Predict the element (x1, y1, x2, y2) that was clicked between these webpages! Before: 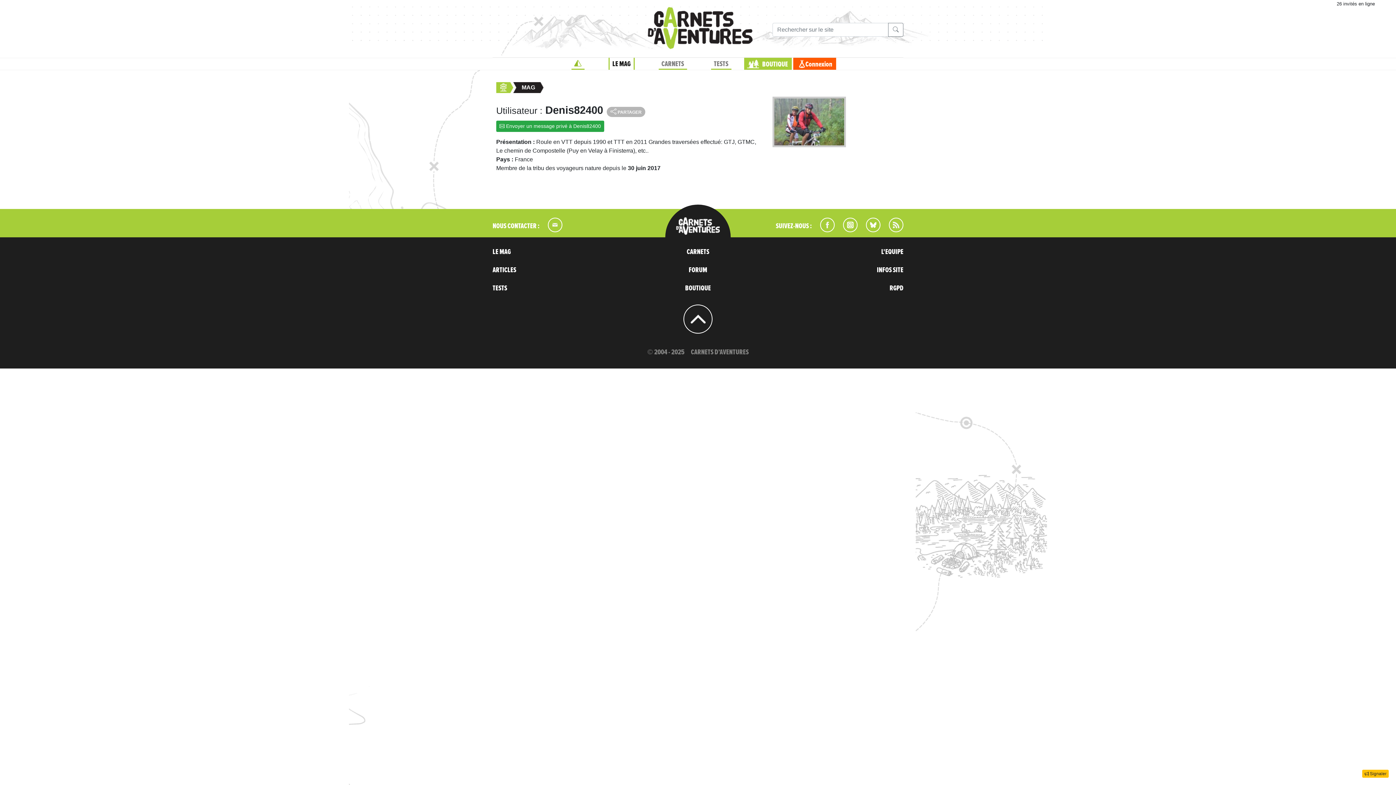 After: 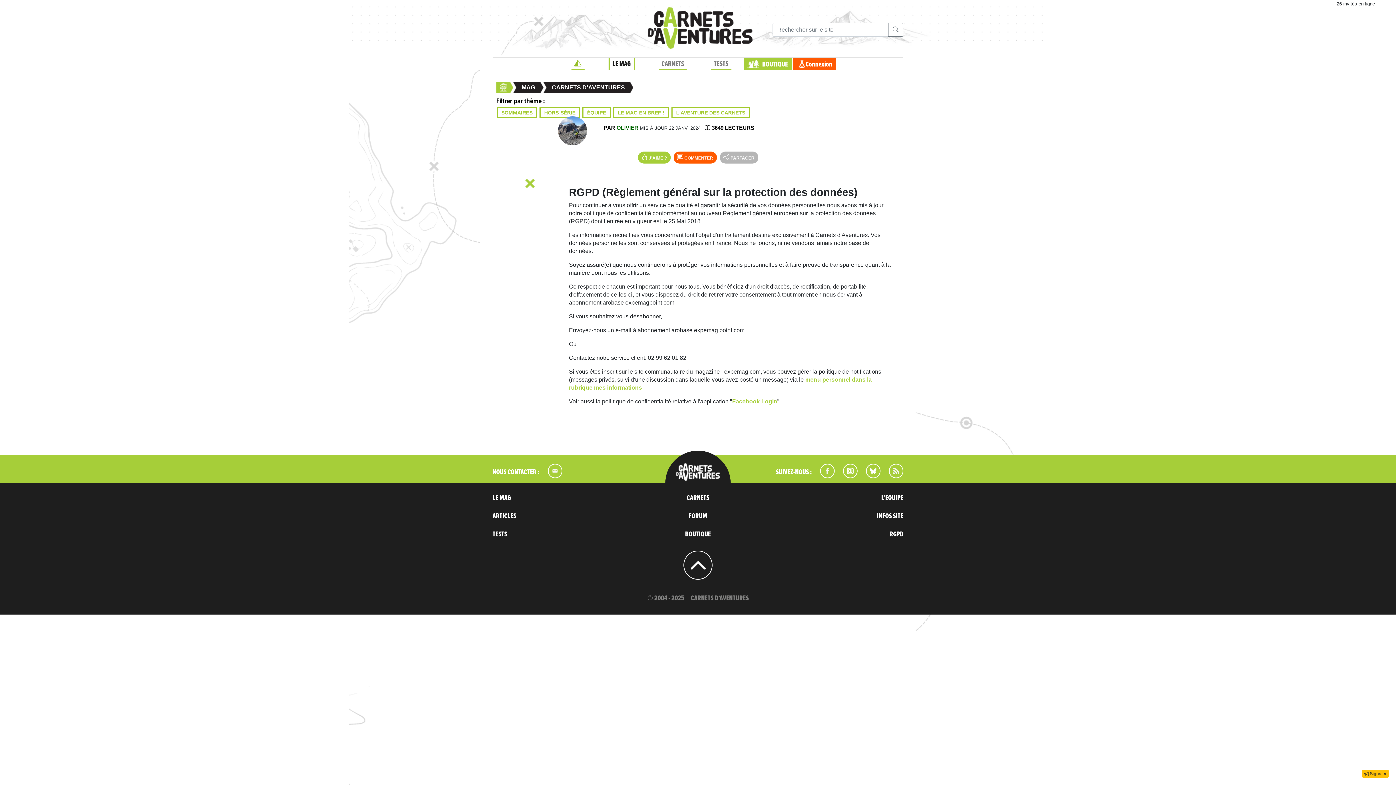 Action: bbox: (889, 284, 903, 291) label: RGPD